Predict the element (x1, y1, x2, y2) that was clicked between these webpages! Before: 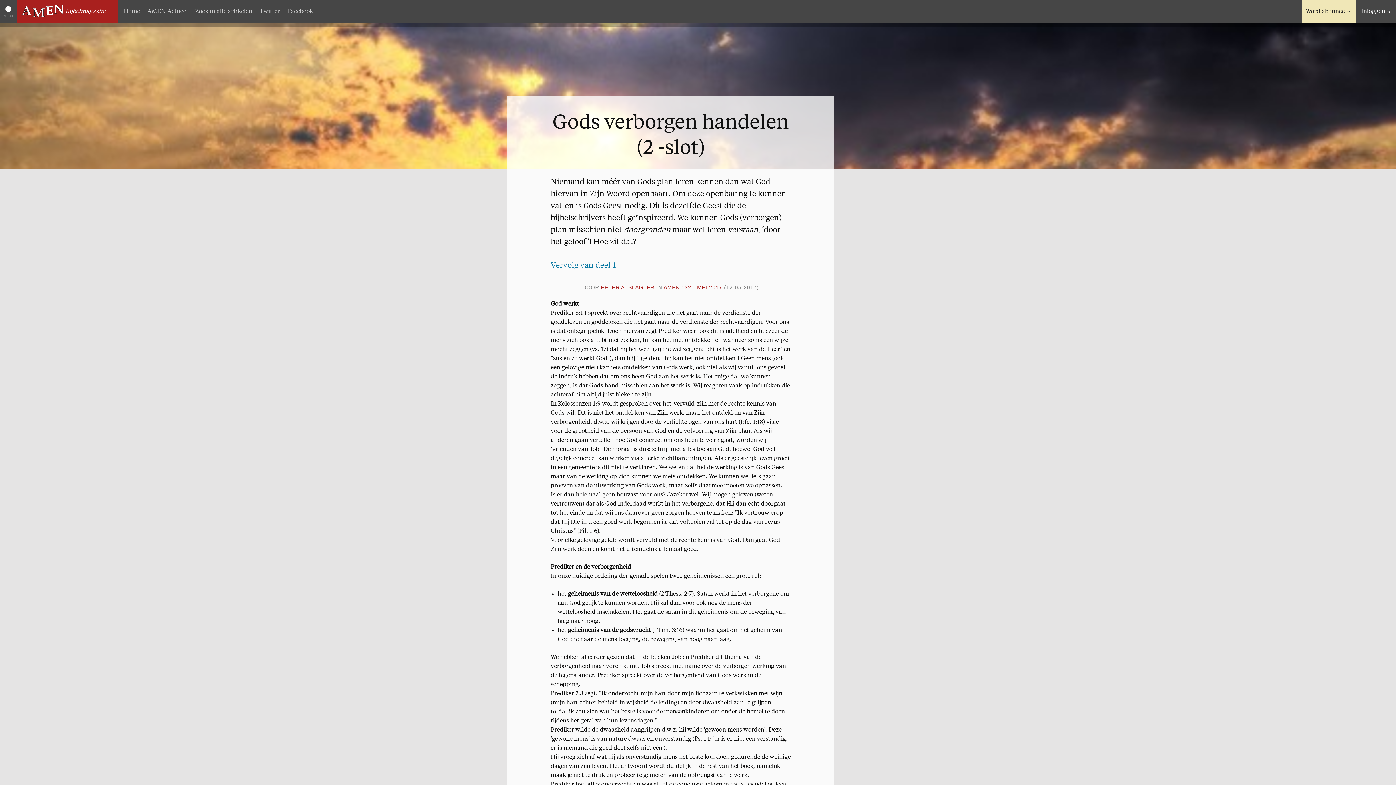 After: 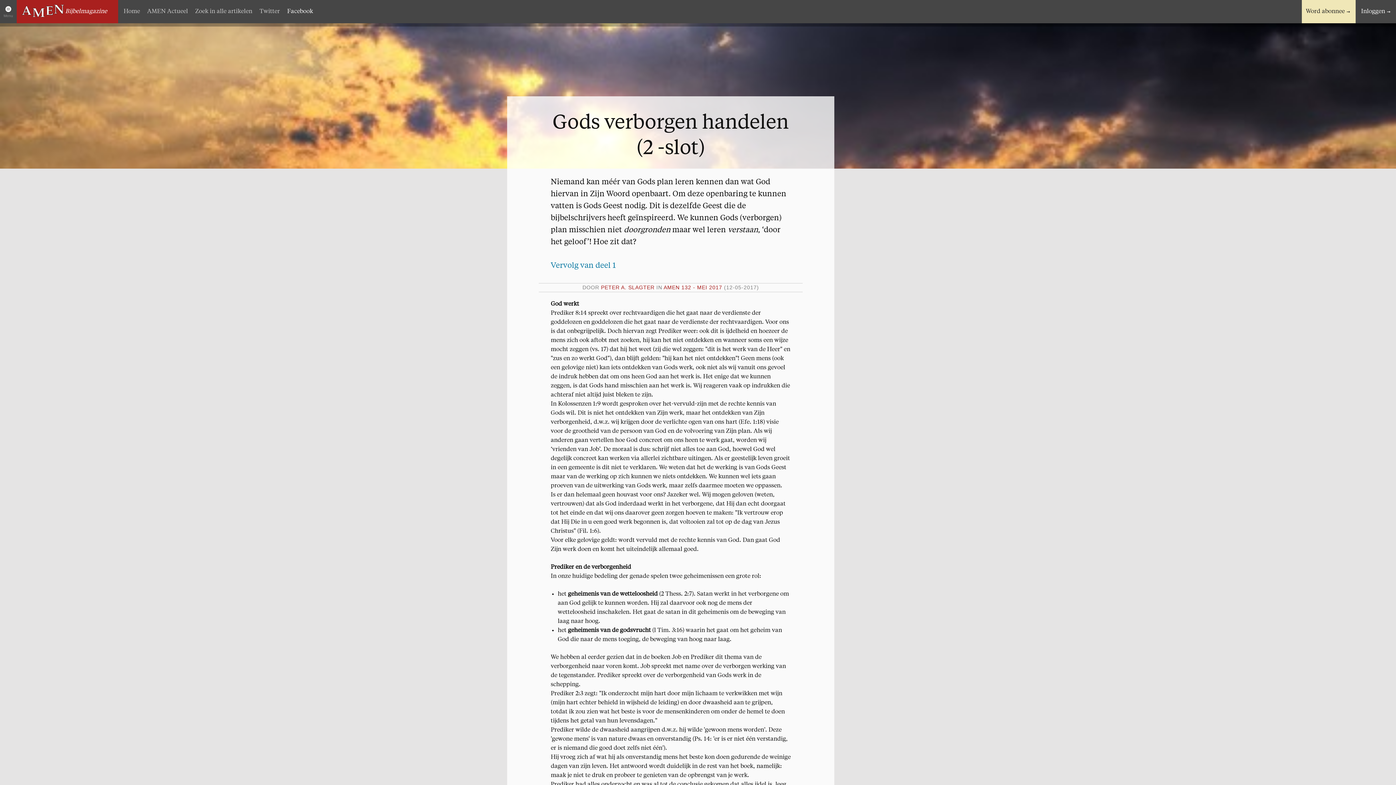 Action: bbox: (287, 0, 313, 23) label: Facebook